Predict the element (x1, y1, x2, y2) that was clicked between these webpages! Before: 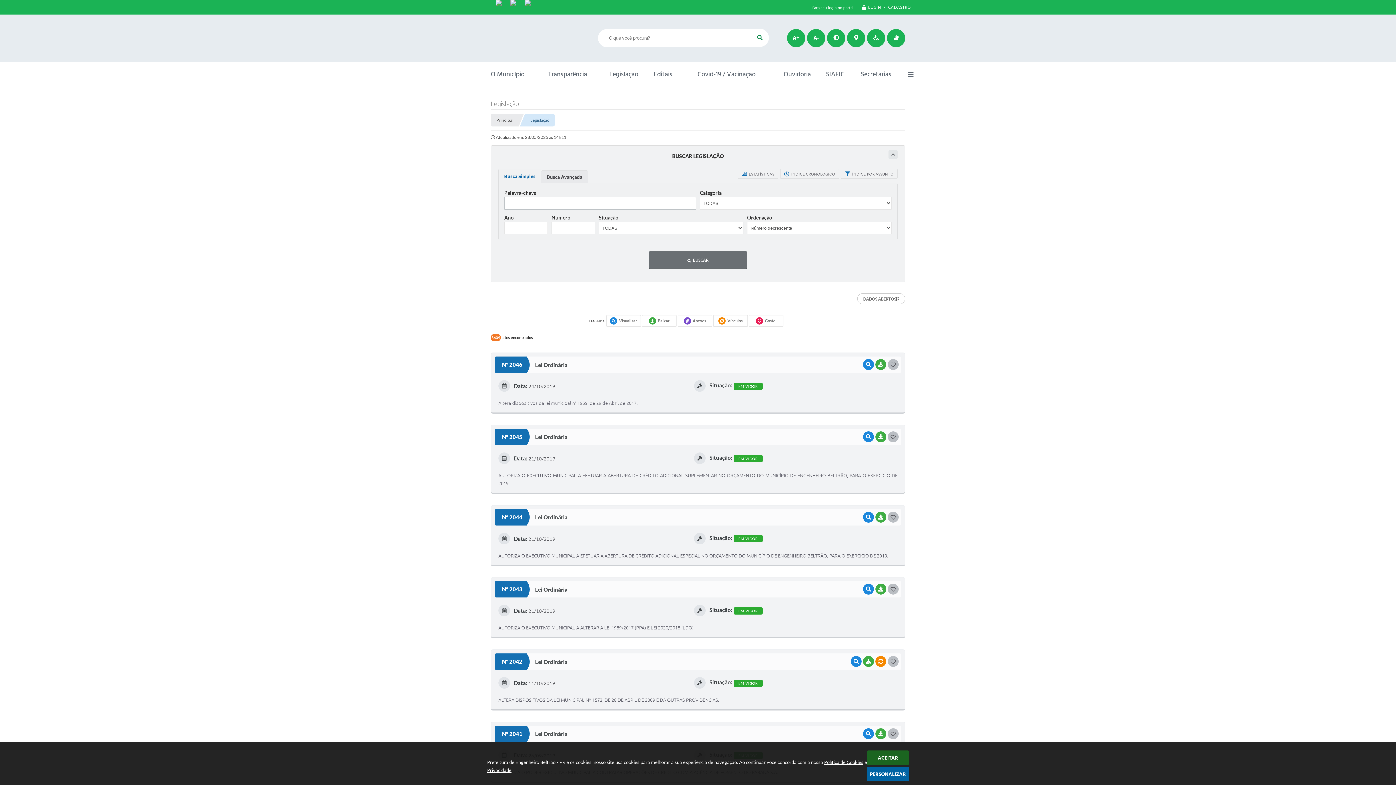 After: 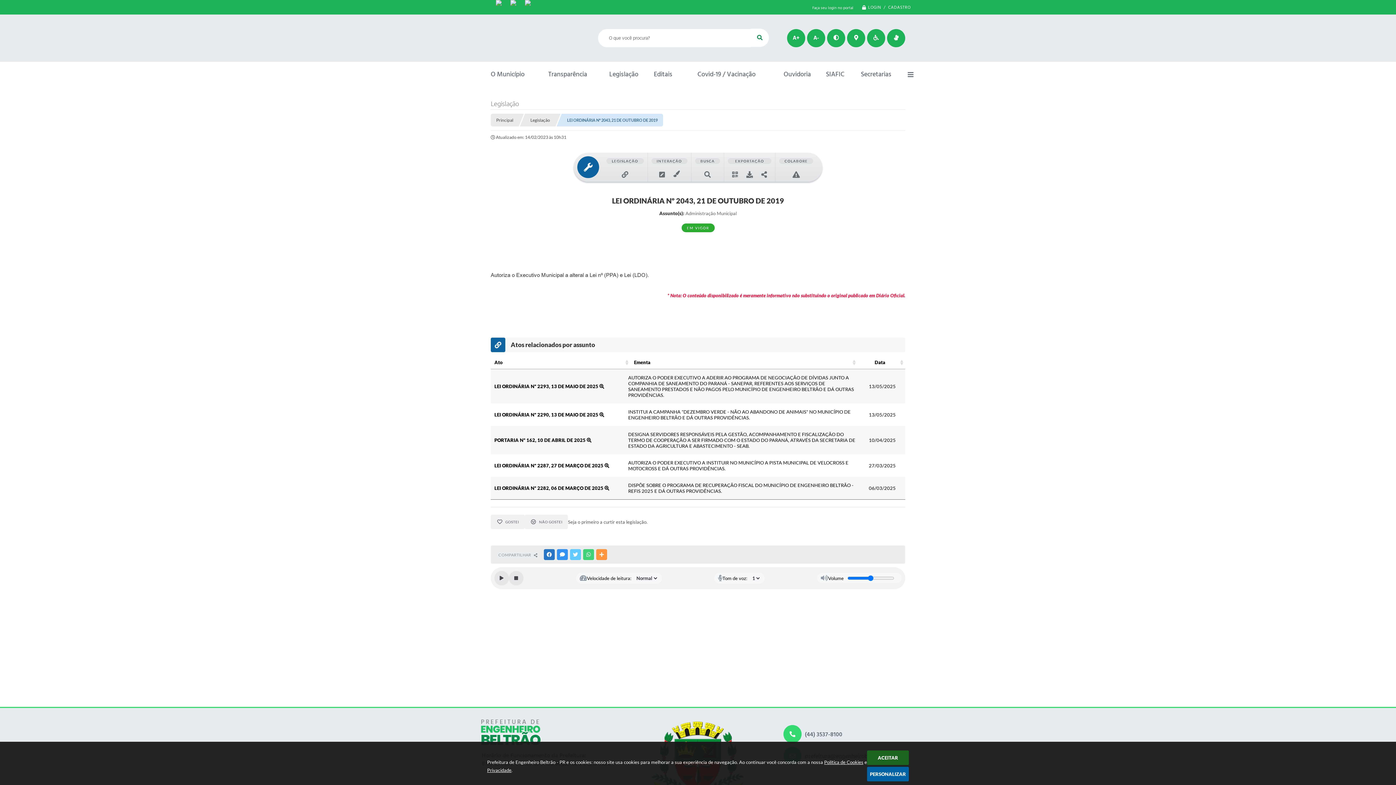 Action: label: Data: 21/10/2019
Situação: EM VIGOR
AUTORIZA O EXECUTIVO MUNICIPAL A ALTERAR A LEI 1989/2017 (PPA) E LEI 2020/2018 (LDO) bbox: (494, 597, 901, 633)